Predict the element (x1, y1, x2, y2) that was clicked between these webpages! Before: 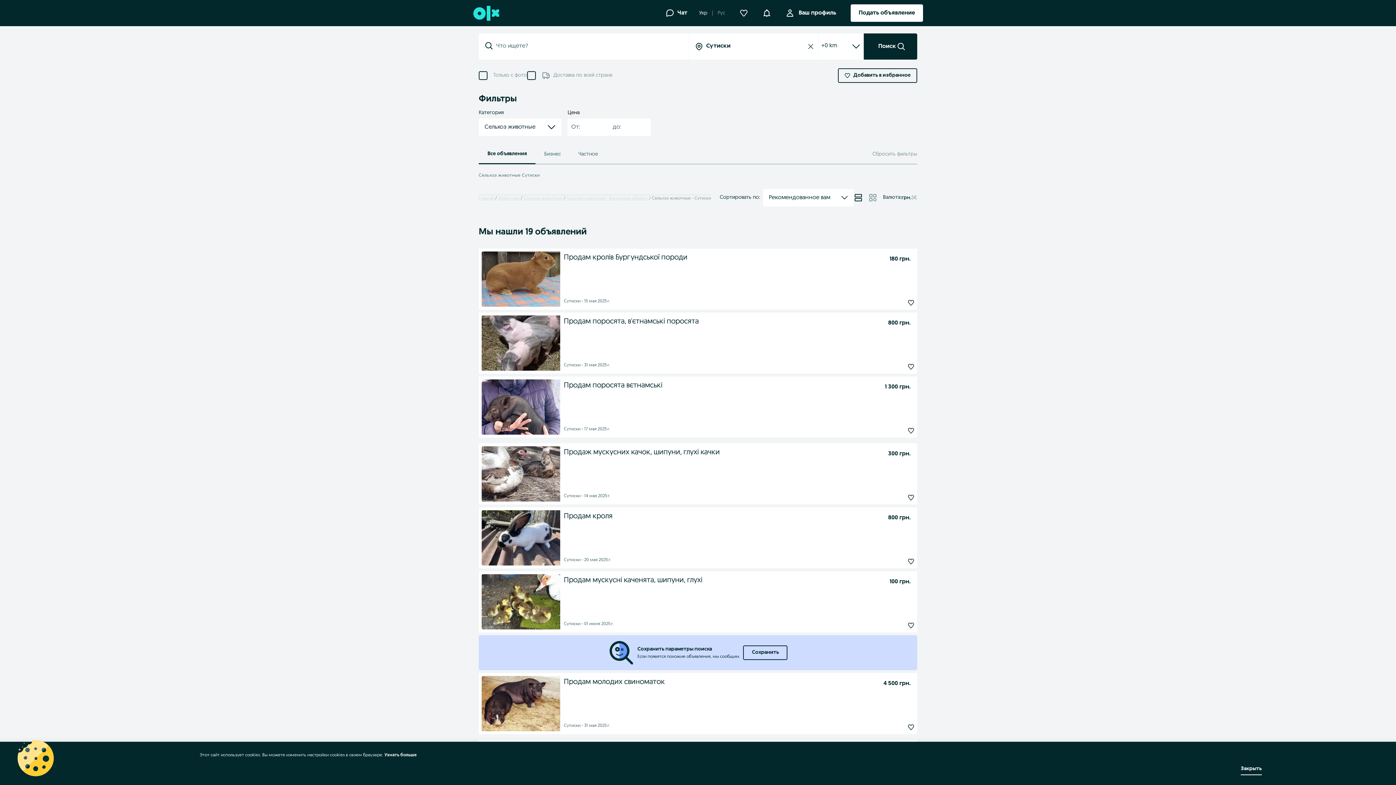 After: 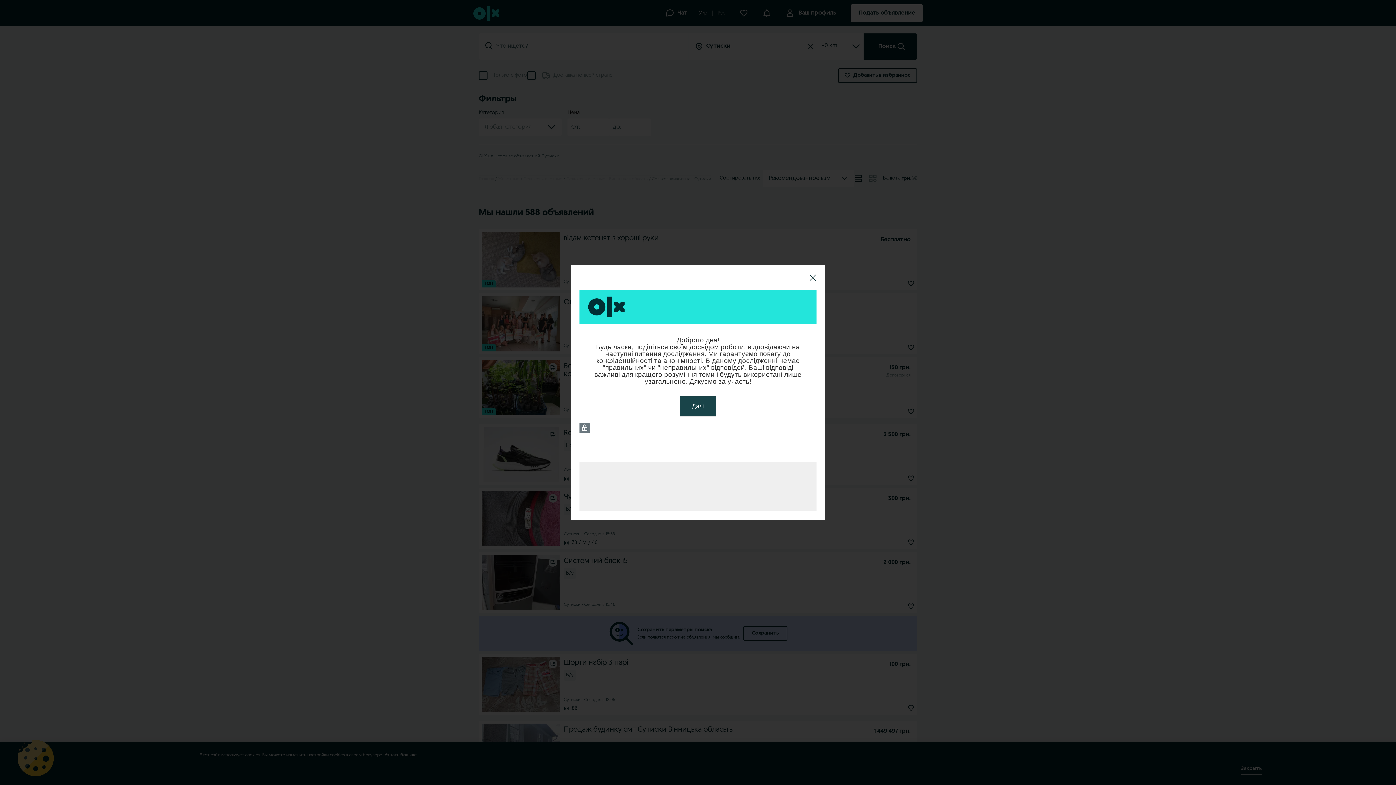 Action: label: Сбросить фильтры bbox: (872, 144, 917, 164)